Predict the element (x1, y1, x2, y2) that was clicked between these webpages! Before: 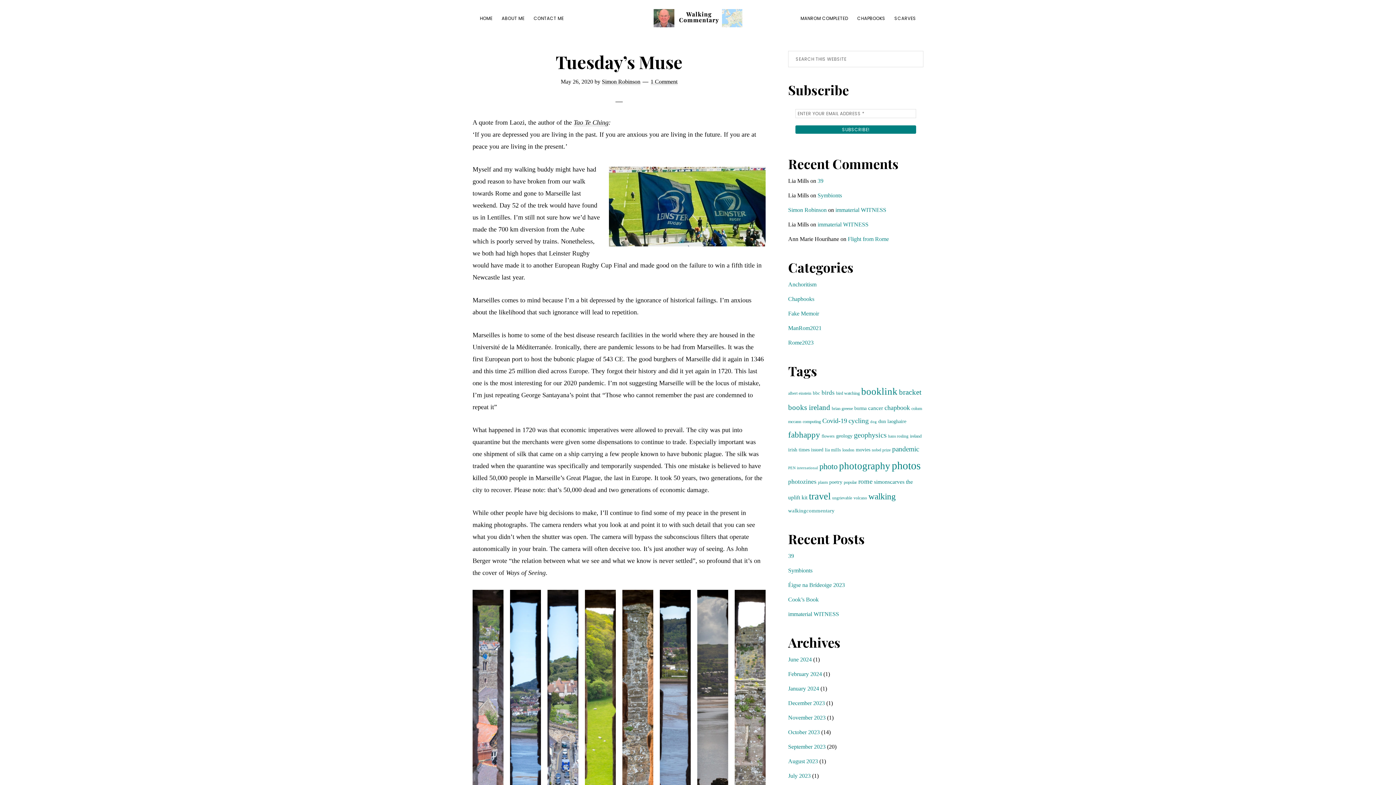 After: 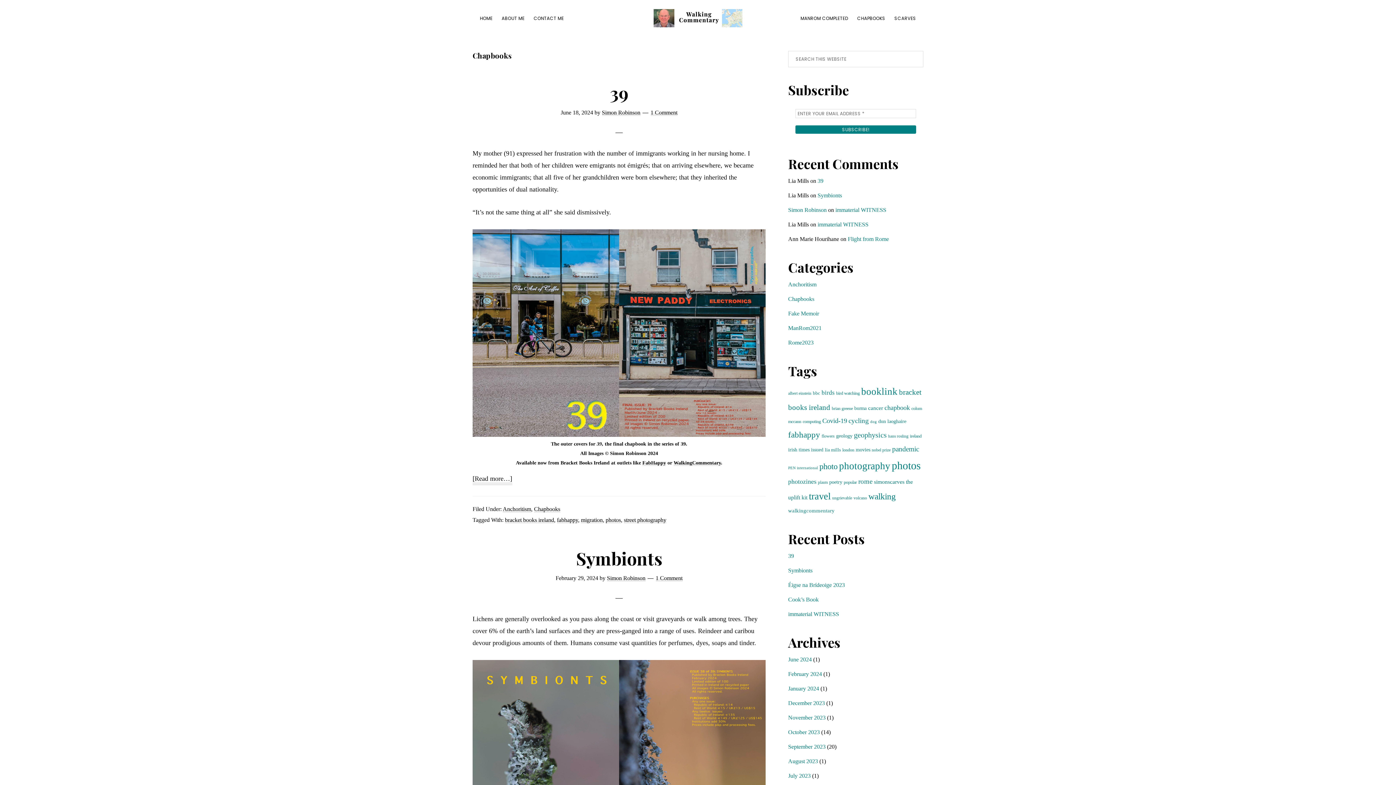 Action: label: Chapbooks bbox: (788, 296, 814, 302)